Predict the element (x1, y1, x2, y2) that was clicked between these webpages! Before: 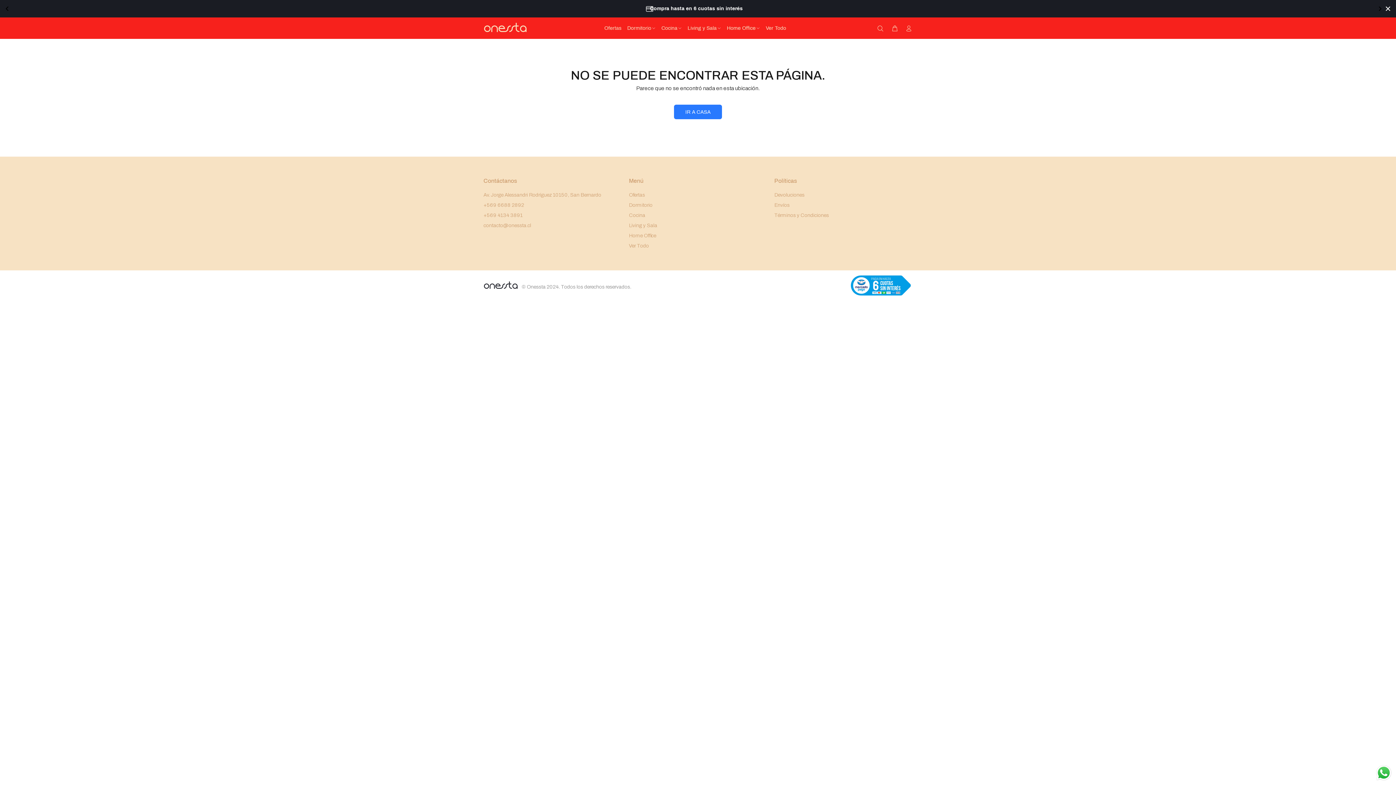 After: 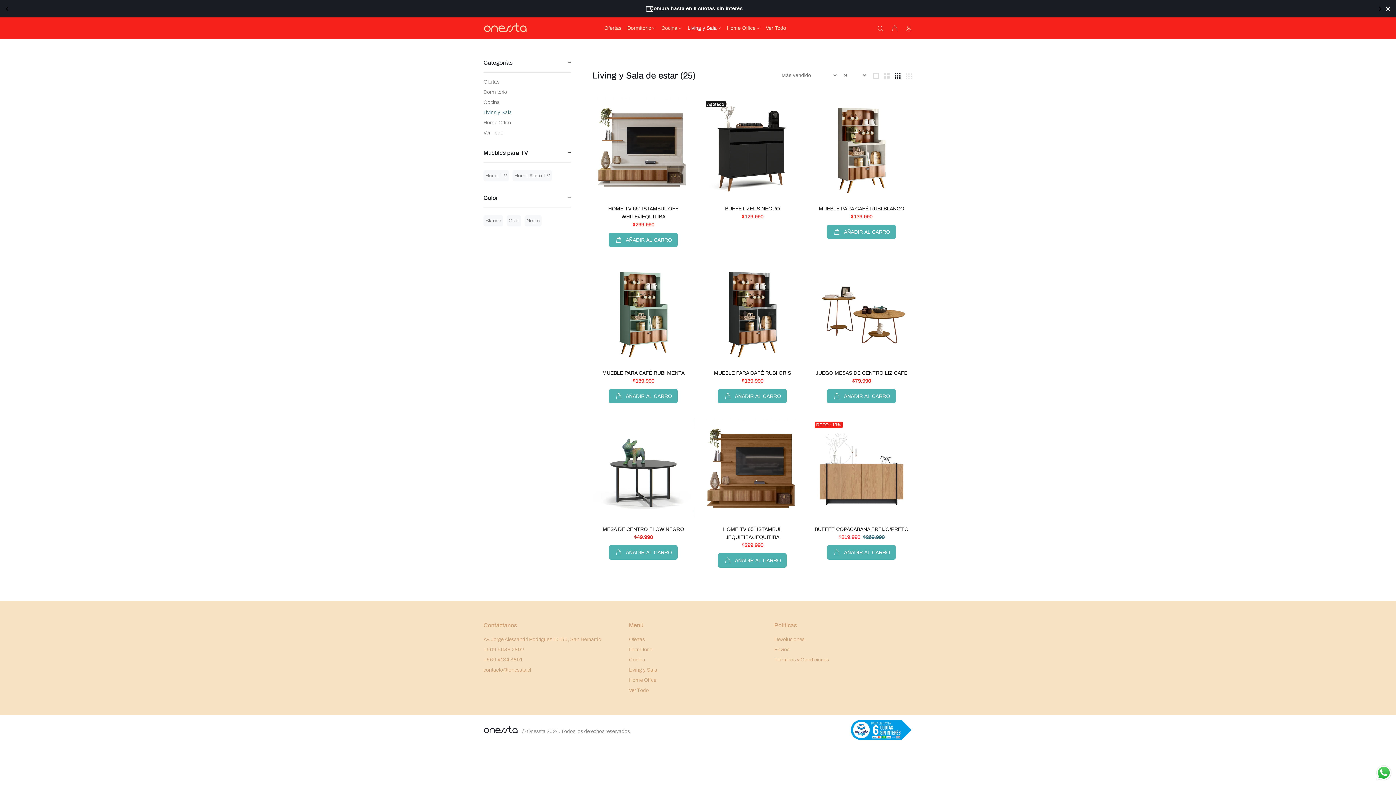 Action: label: Living y Sala bbox: (629, 220, 657, 230)